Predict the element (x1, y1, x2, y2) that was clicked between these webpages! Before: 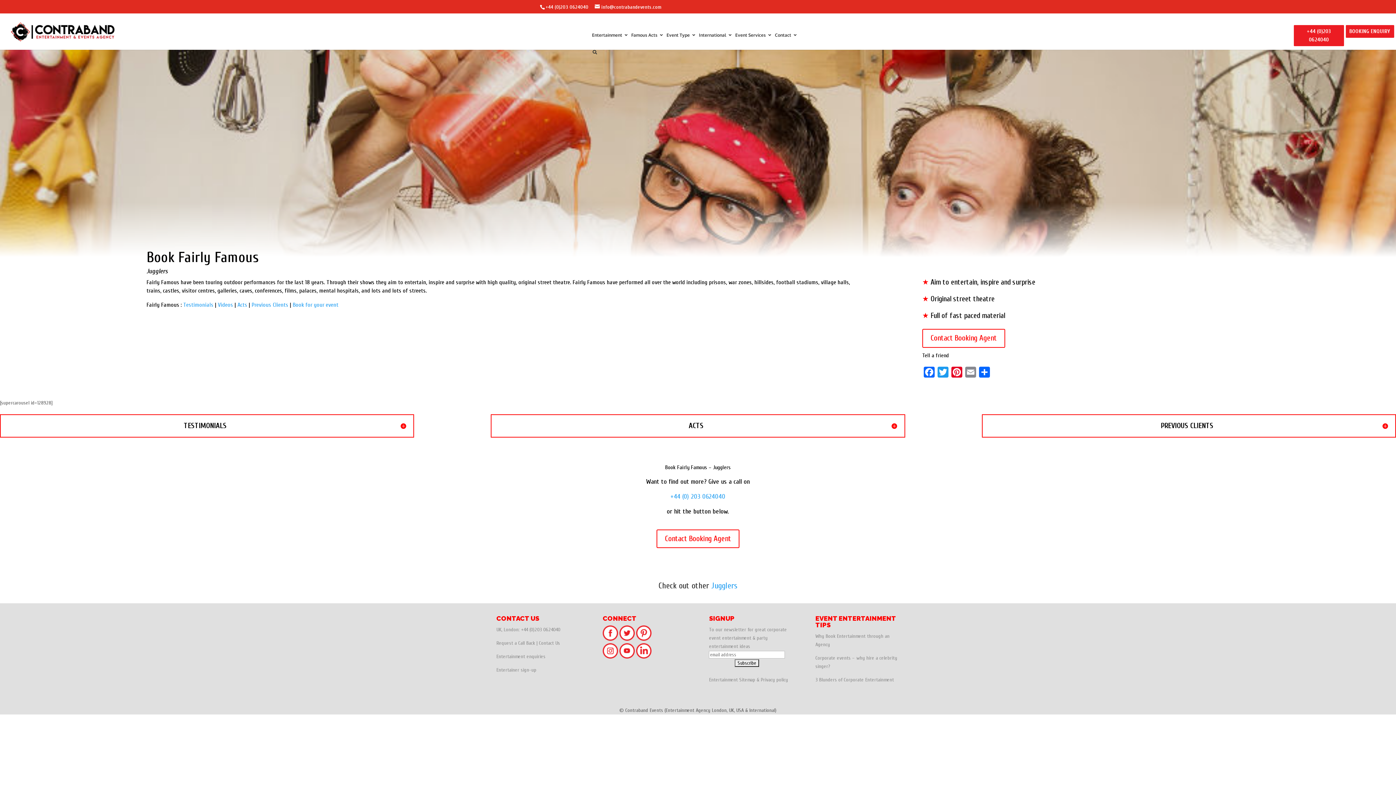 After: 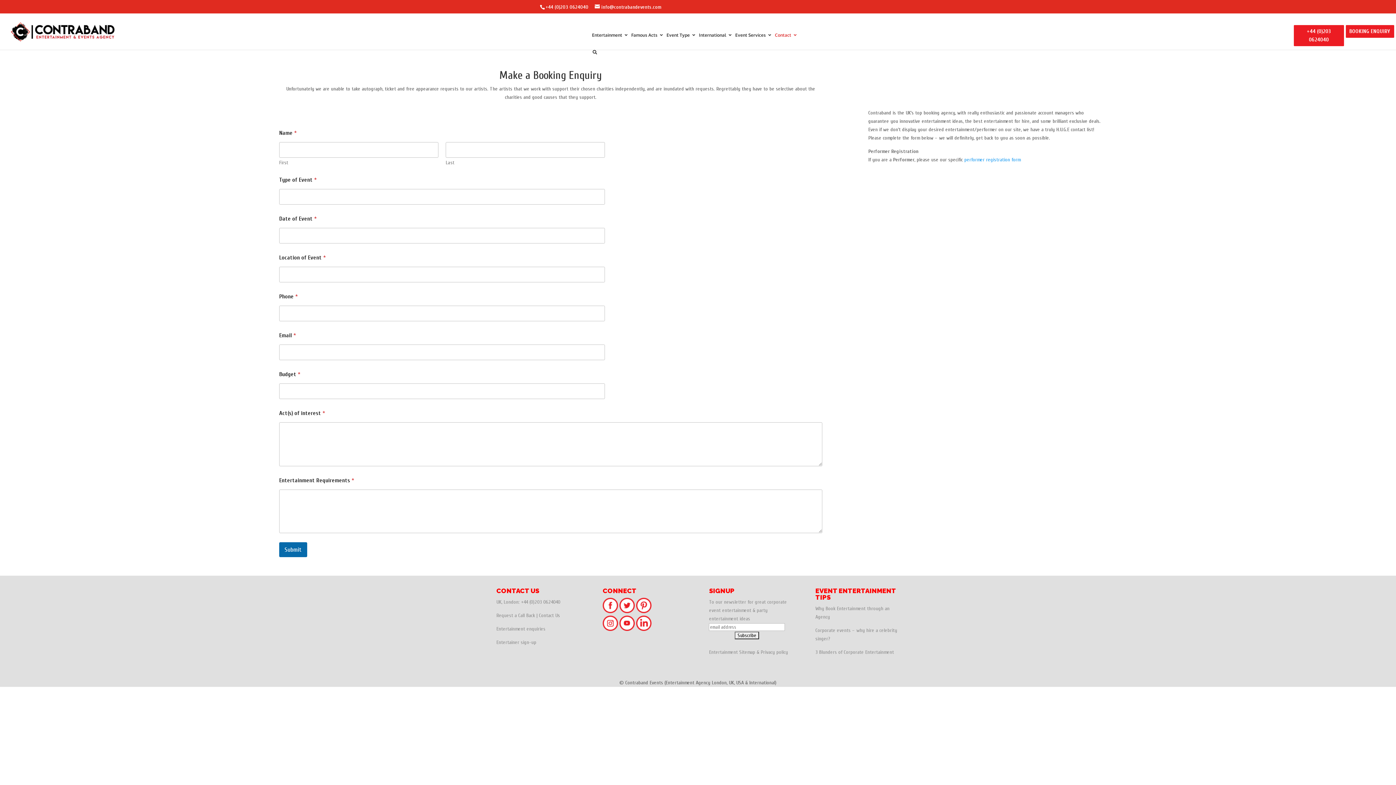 Action: bbox: (922, 329, 1005, 347) label: Contact Booking Agent